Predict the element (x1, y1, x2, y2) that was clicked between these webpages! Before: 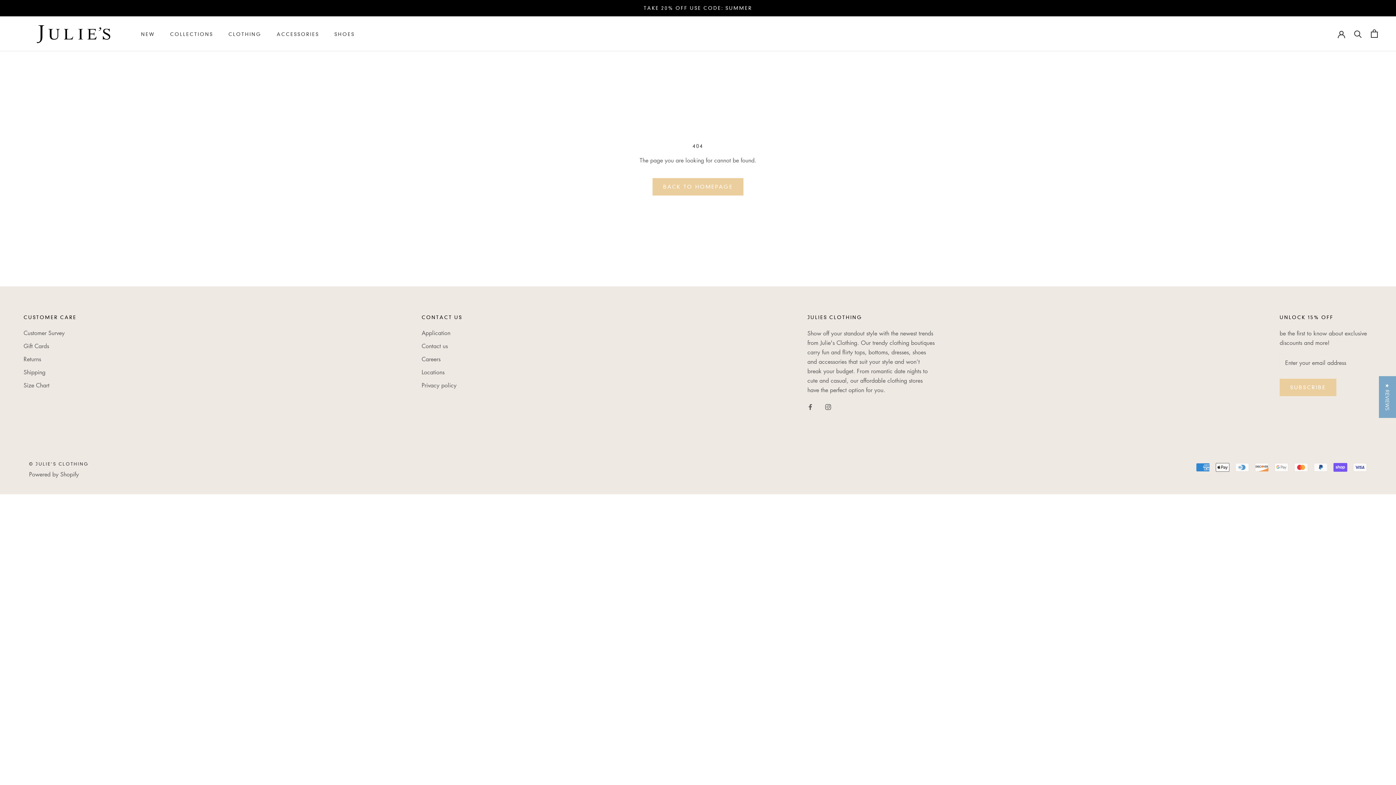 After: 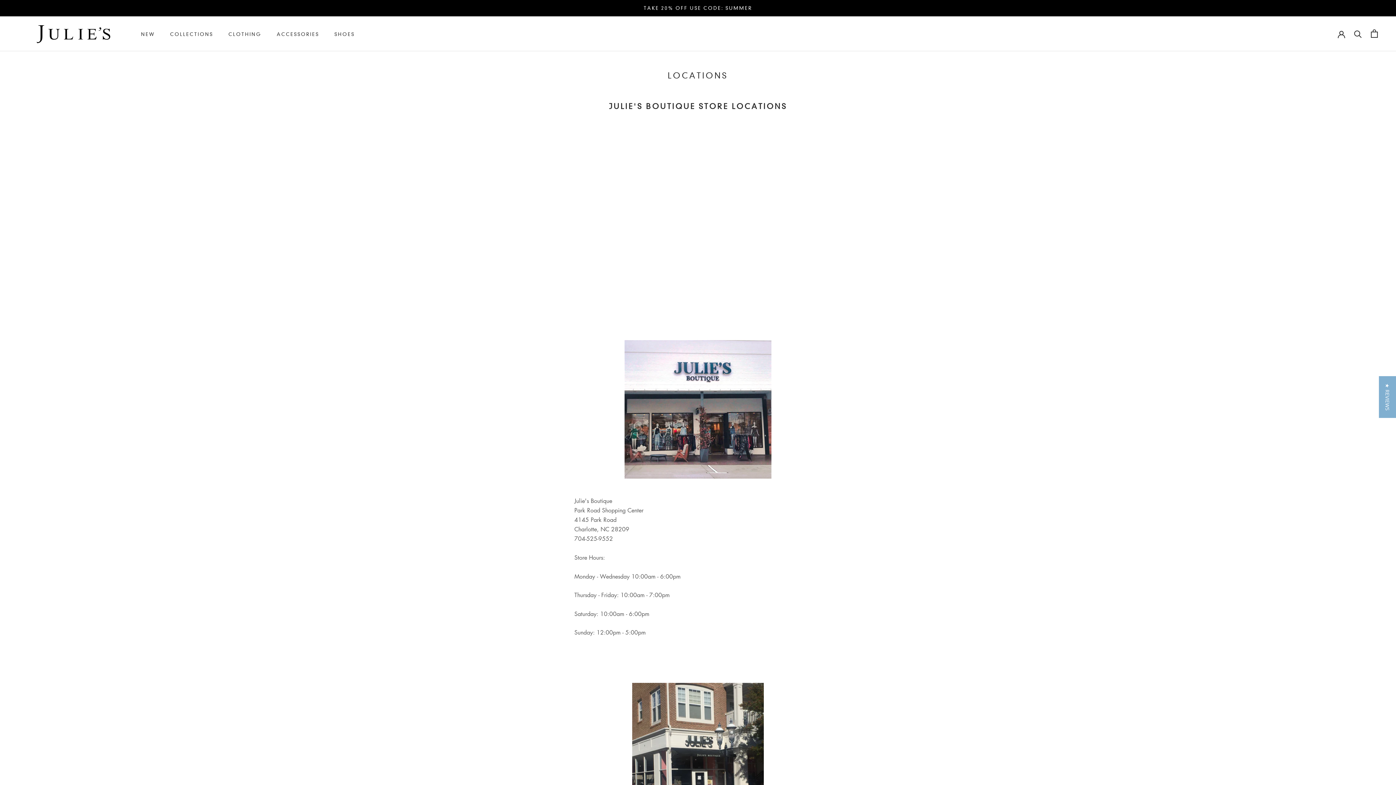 Action: bbox: (421, 367, 462, 376) label: Locations